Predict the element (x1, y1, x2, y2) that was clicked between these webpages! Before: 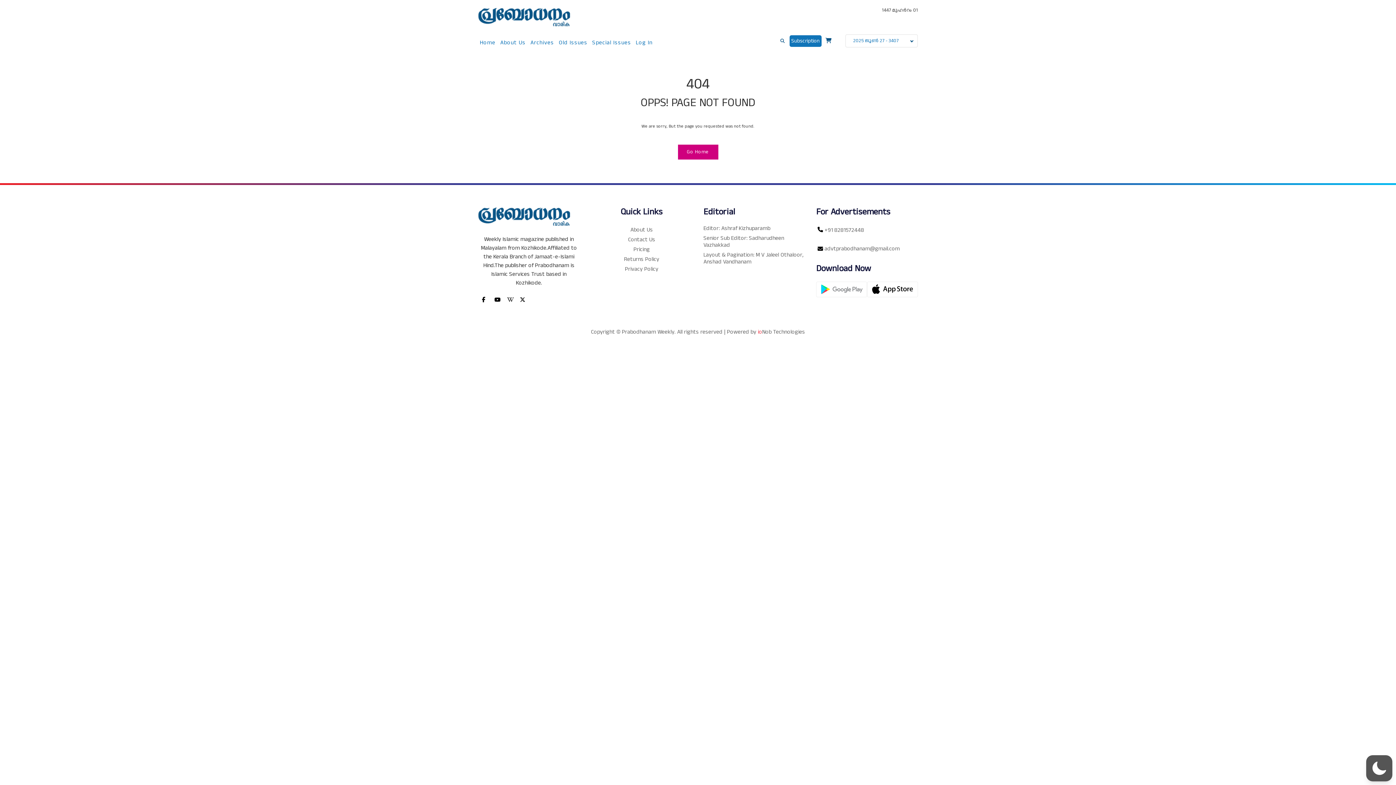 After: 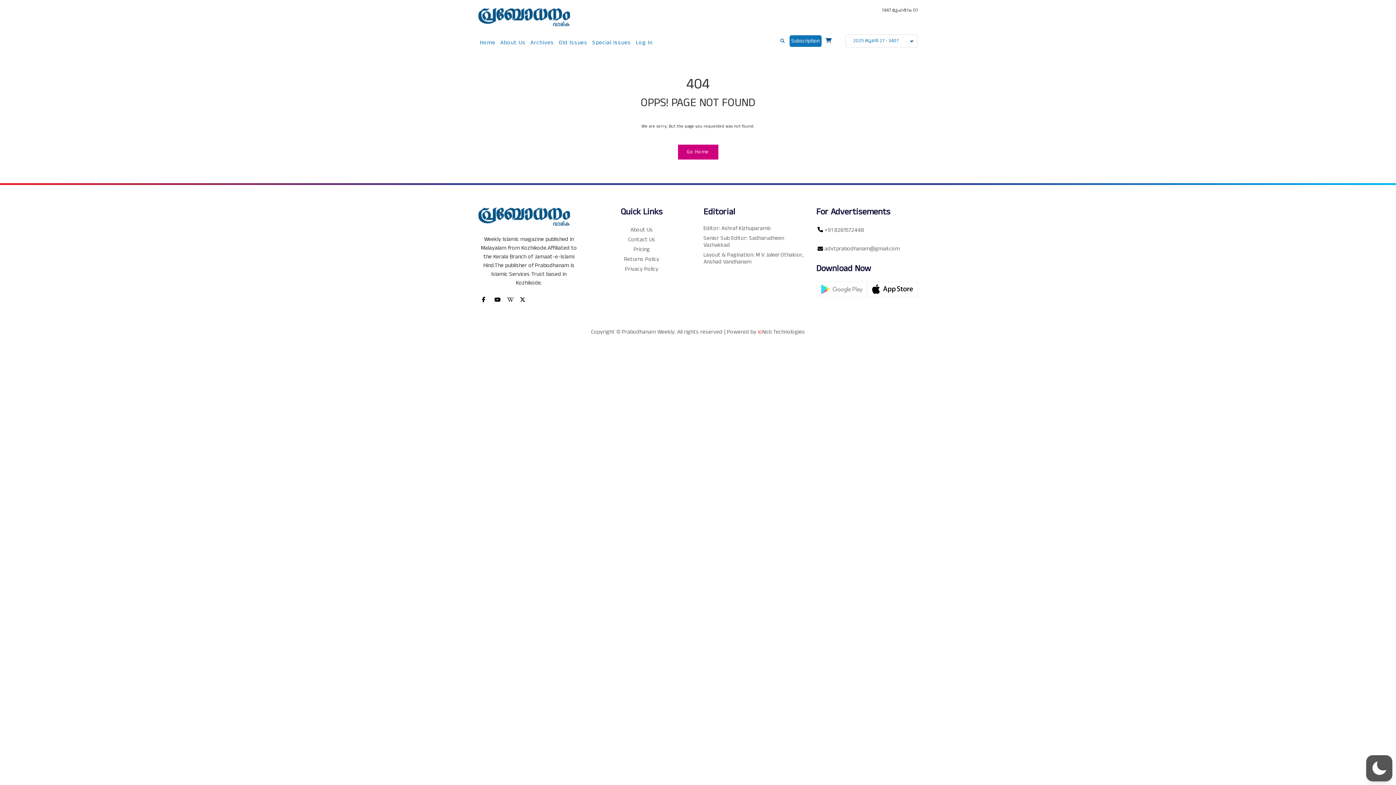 Action: bbox: (816, 281, 867, 297)